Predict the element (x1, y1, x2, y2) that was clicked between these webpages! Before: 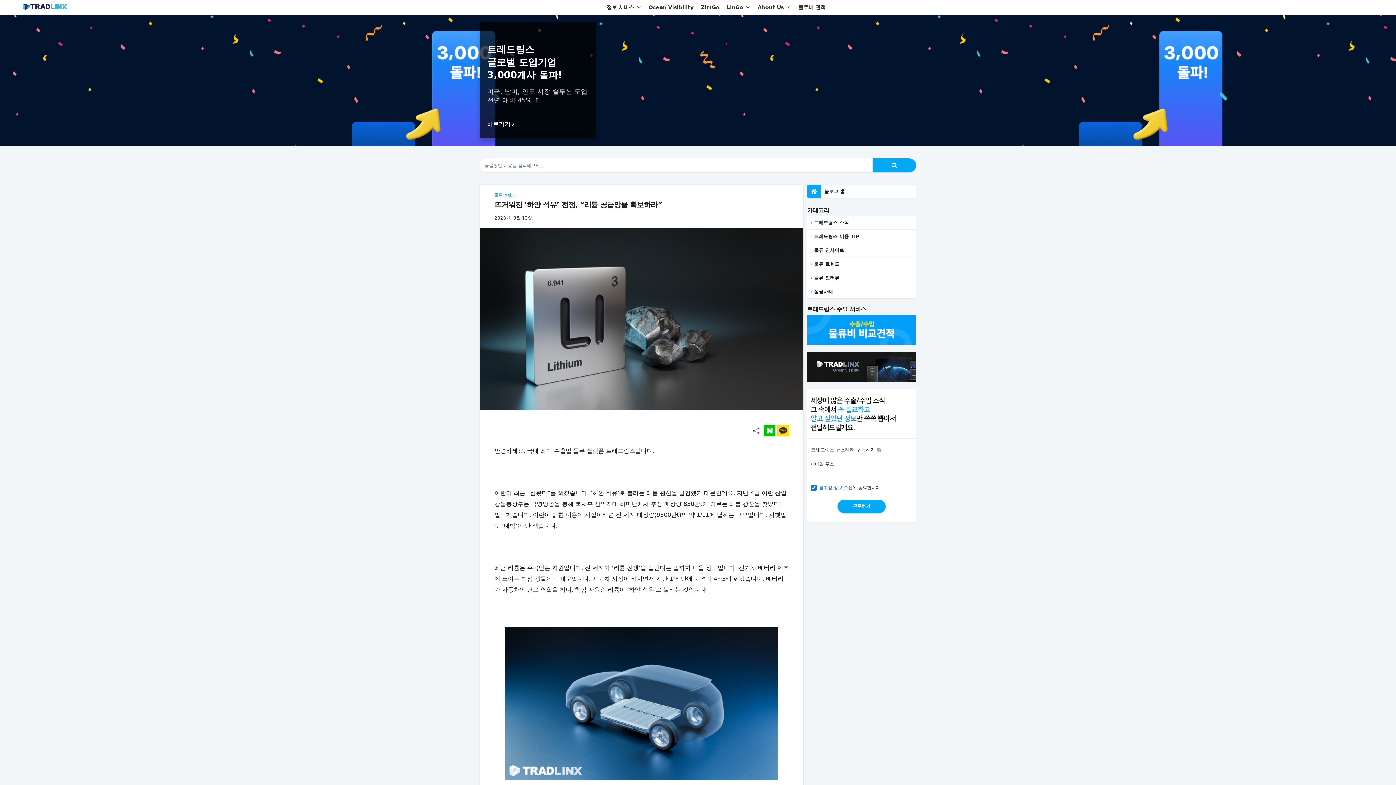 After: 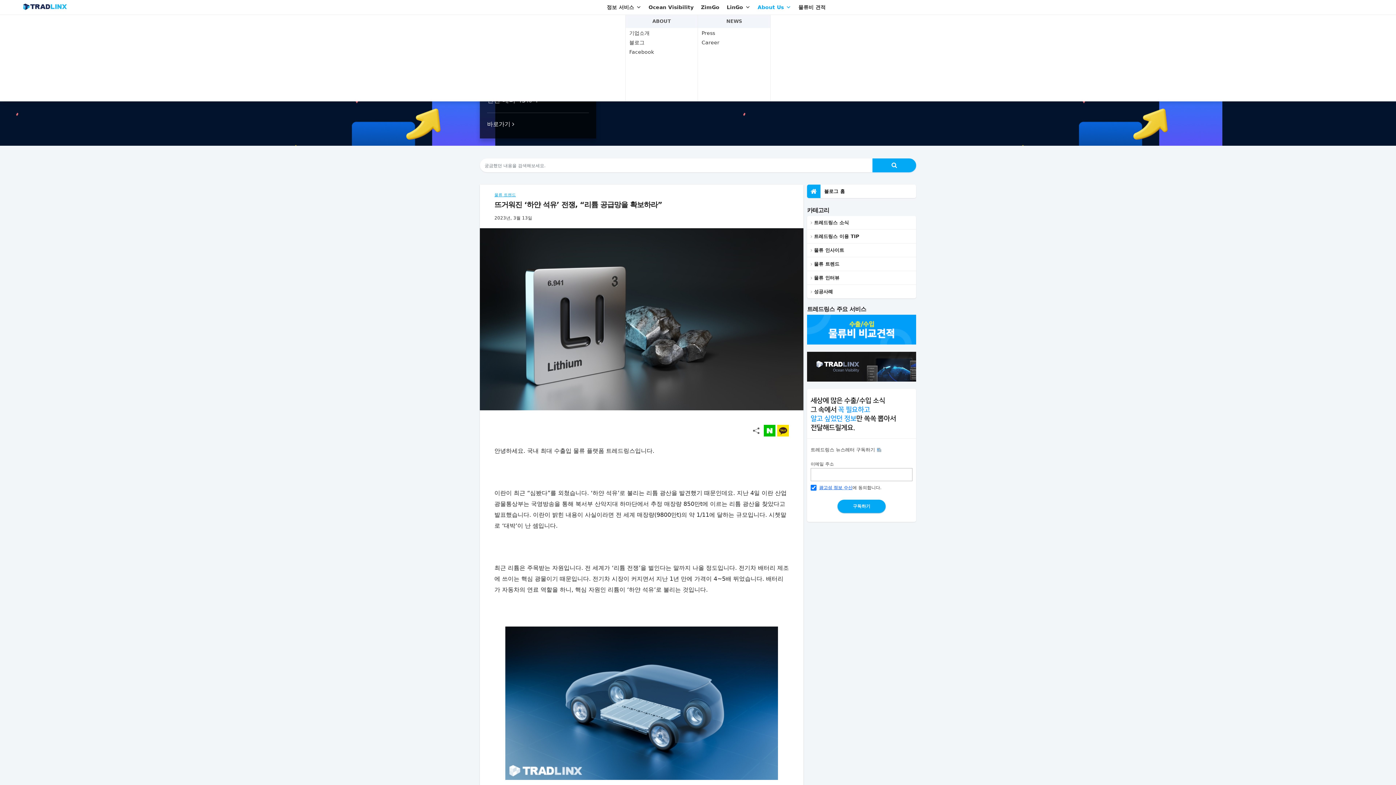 Action: bbox: (754, 0, 794, 14) label: About Us